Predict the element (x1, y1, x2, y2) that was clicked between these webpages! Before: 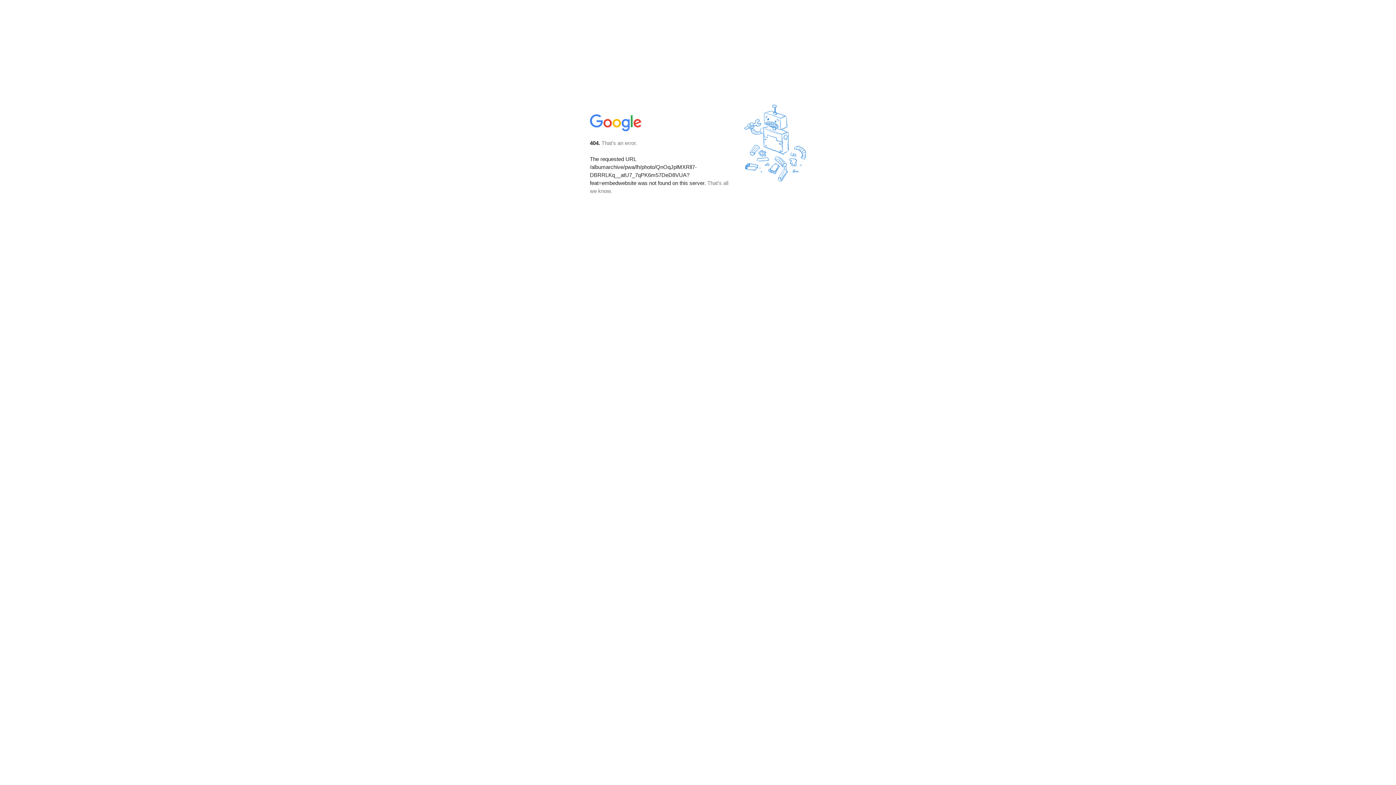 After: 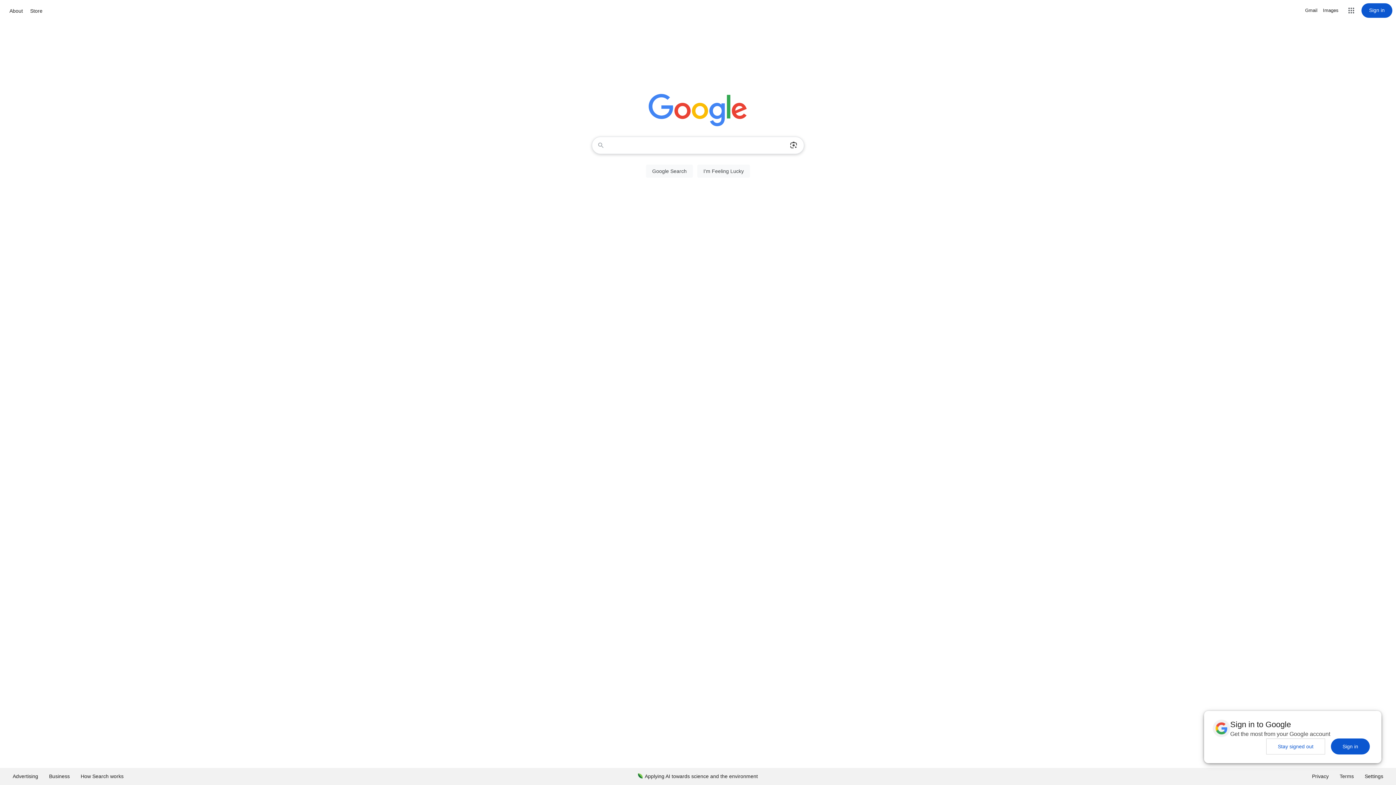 Action: bbox: (590, 127, 642, 134)